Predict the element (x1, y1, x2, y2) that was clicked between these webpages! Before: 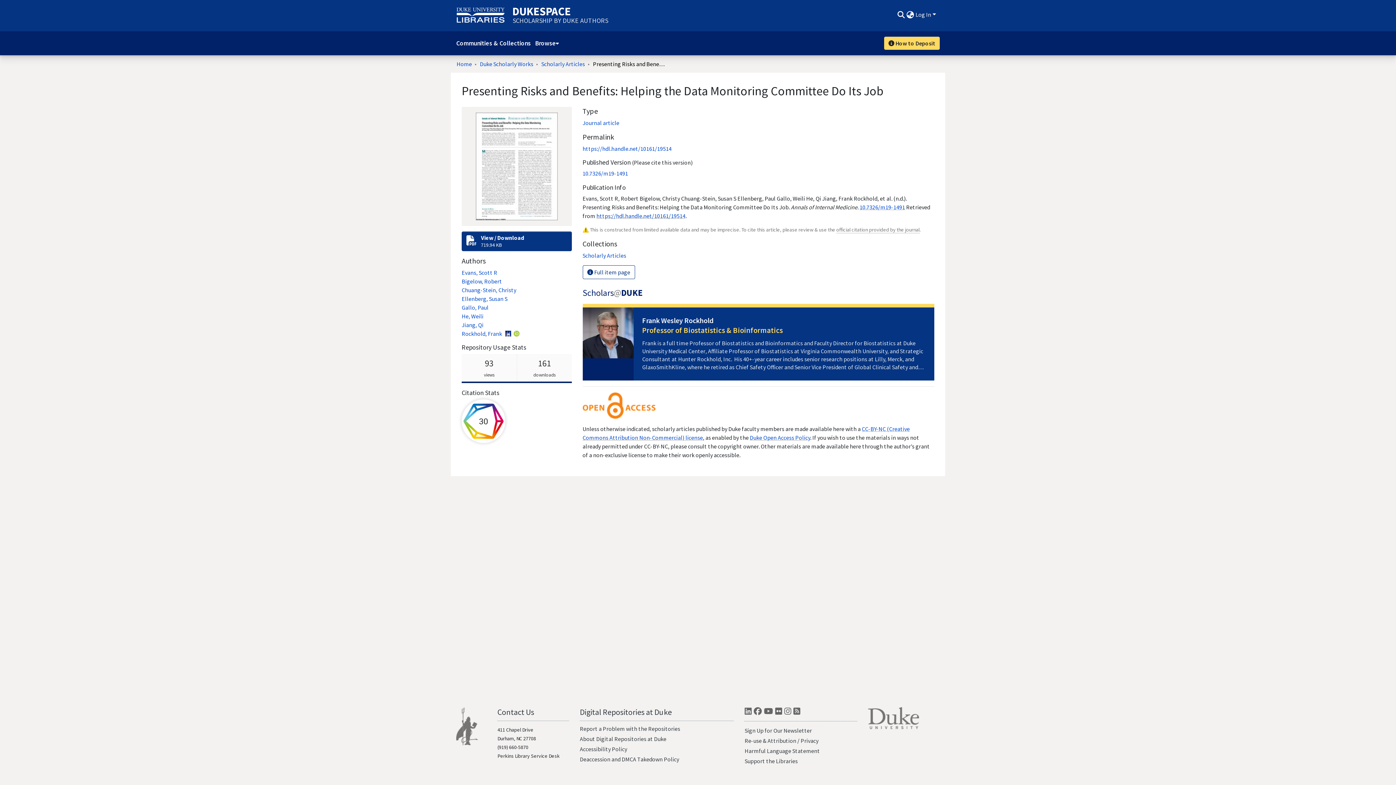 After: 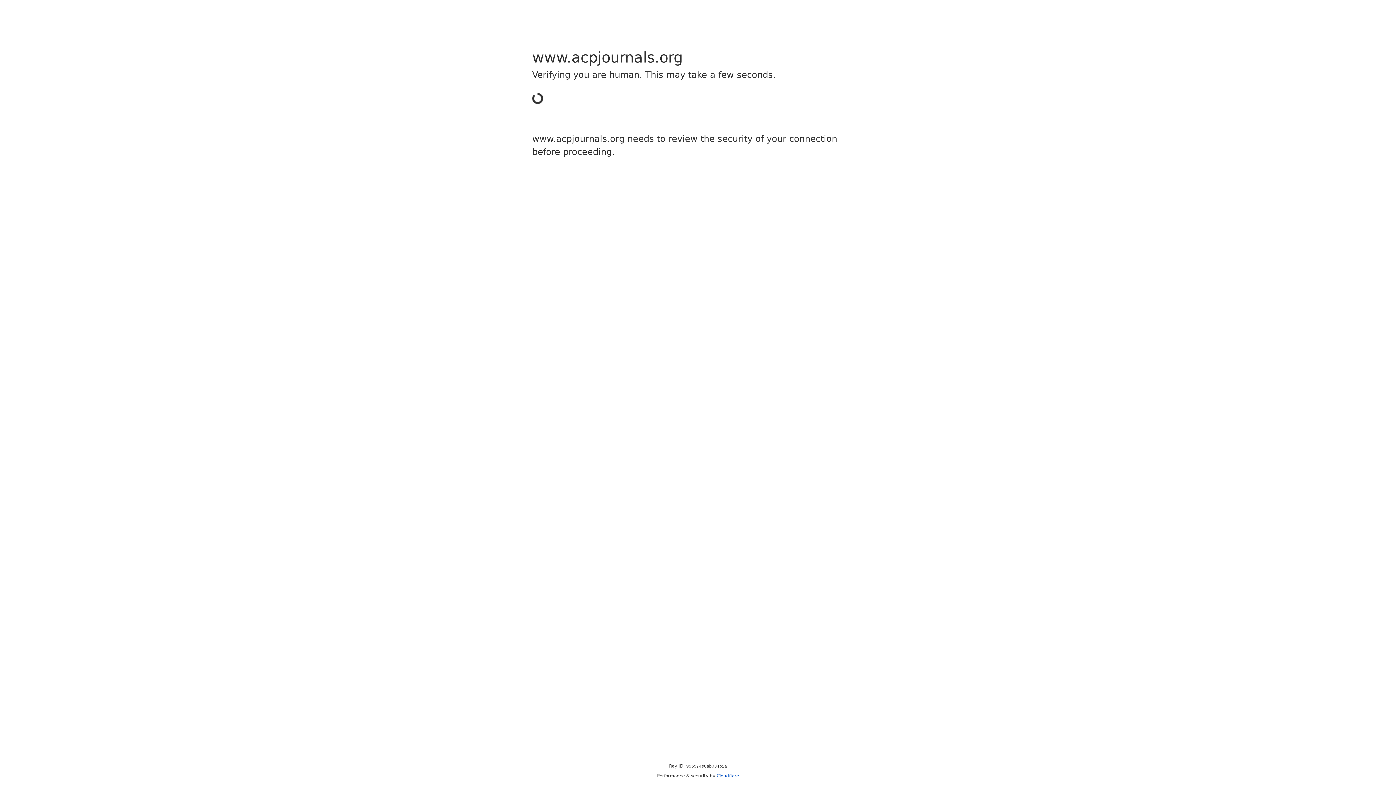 Action: label: 10.7326/m19-1491 bbox: (582, 169, 628, 177)